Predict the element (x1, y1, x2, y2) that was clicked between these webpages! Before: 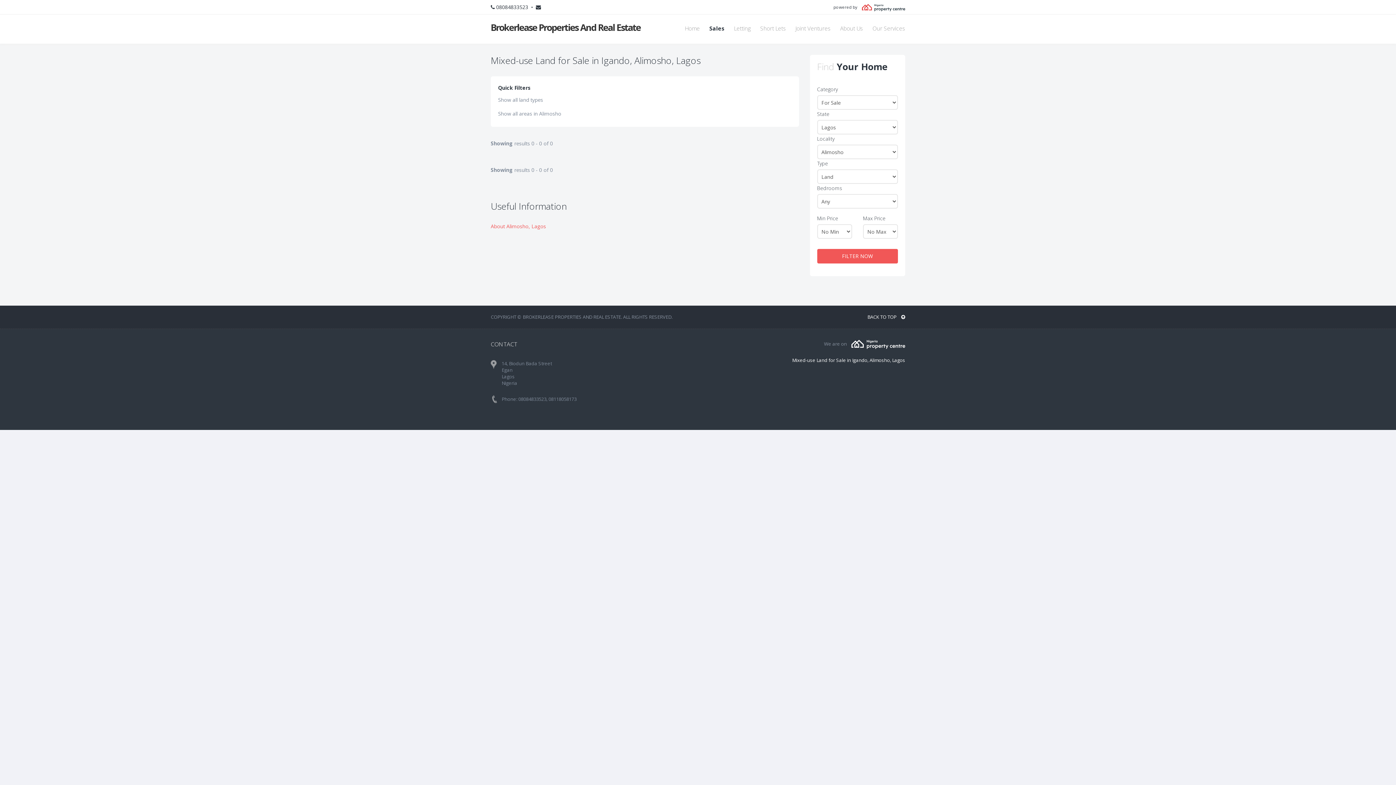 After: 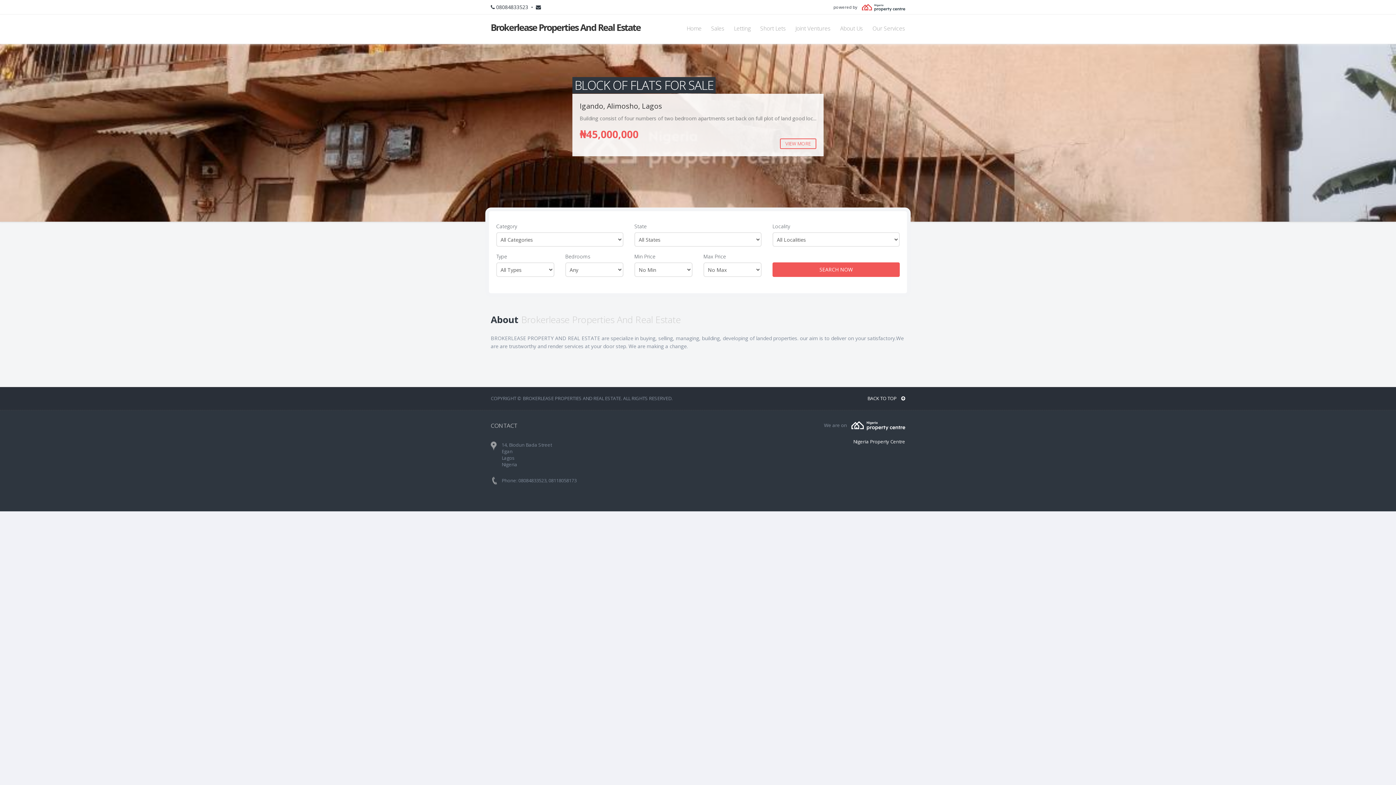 Action: label: Brokerlease Properties And Real Estate bbox: (490, 18, 641, 40)